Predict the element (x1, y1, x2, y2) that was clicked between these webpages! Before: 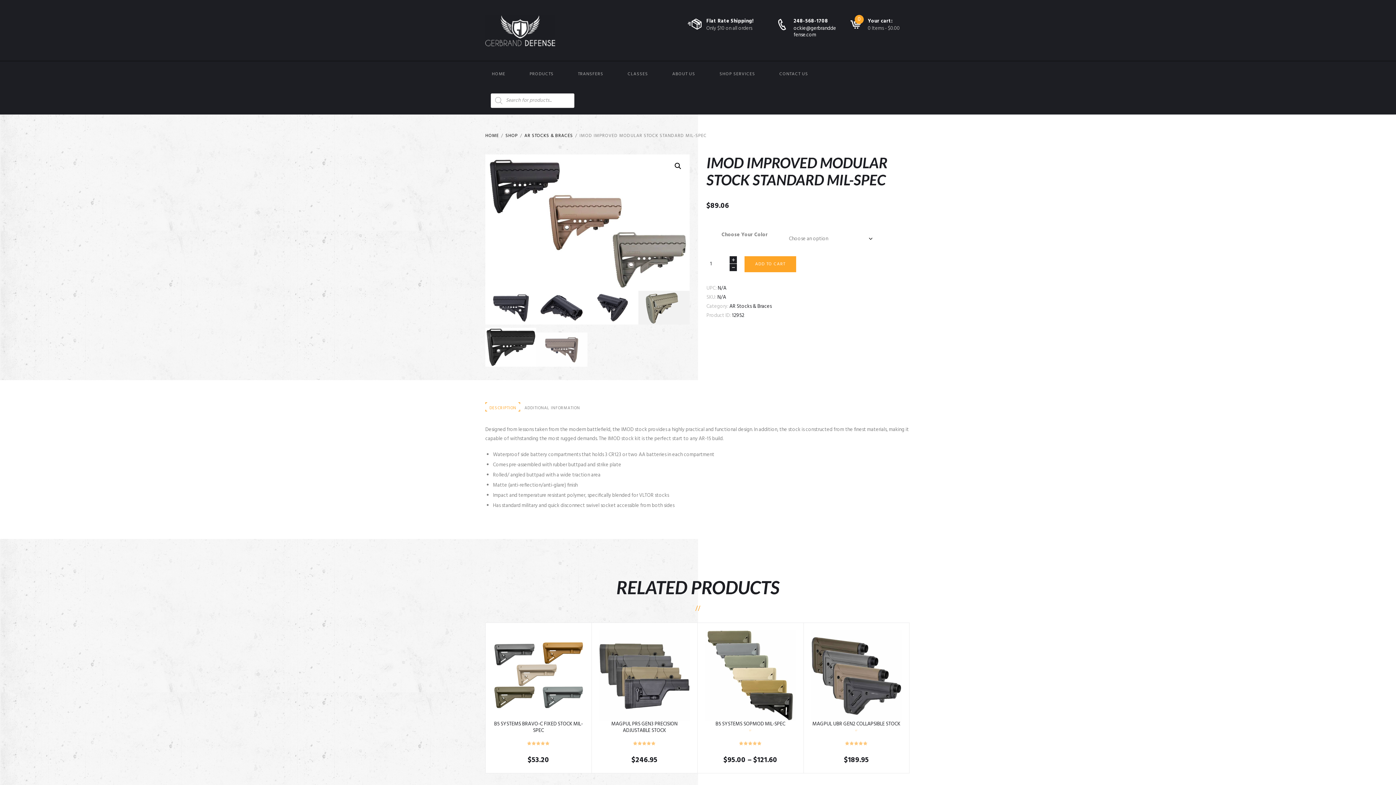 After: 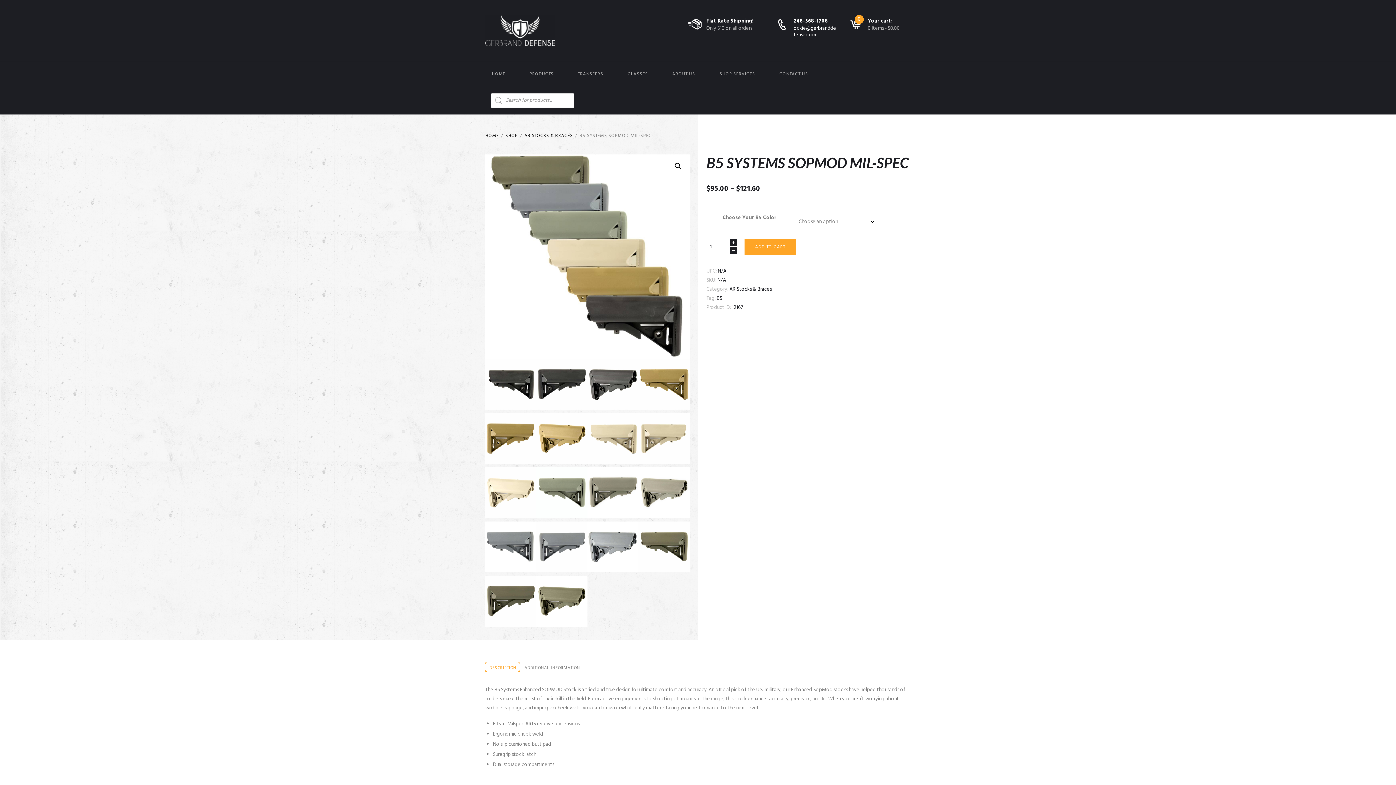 Action: label: B5 SYSTEMS SOPMOD MIL-SPEC bbox: (715, 720, 785, 728)